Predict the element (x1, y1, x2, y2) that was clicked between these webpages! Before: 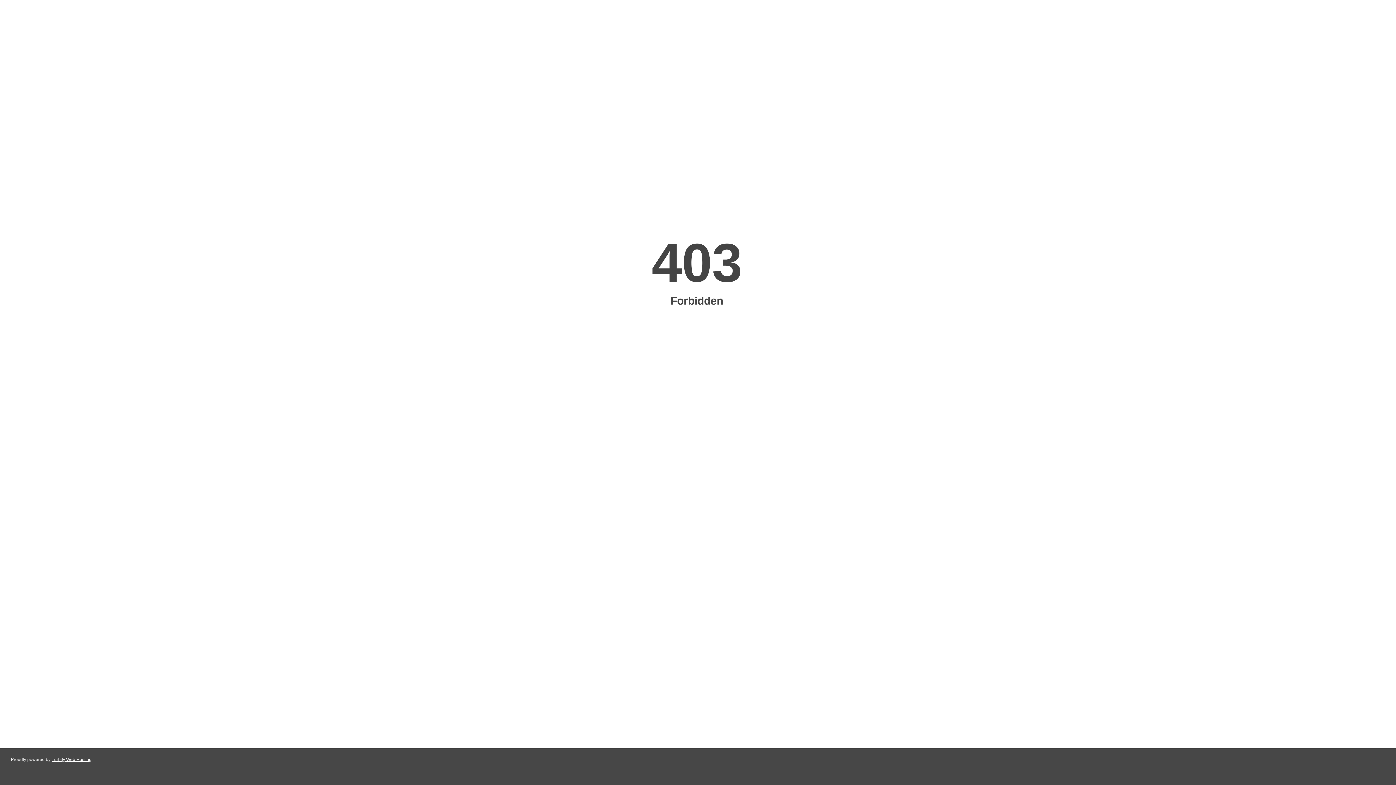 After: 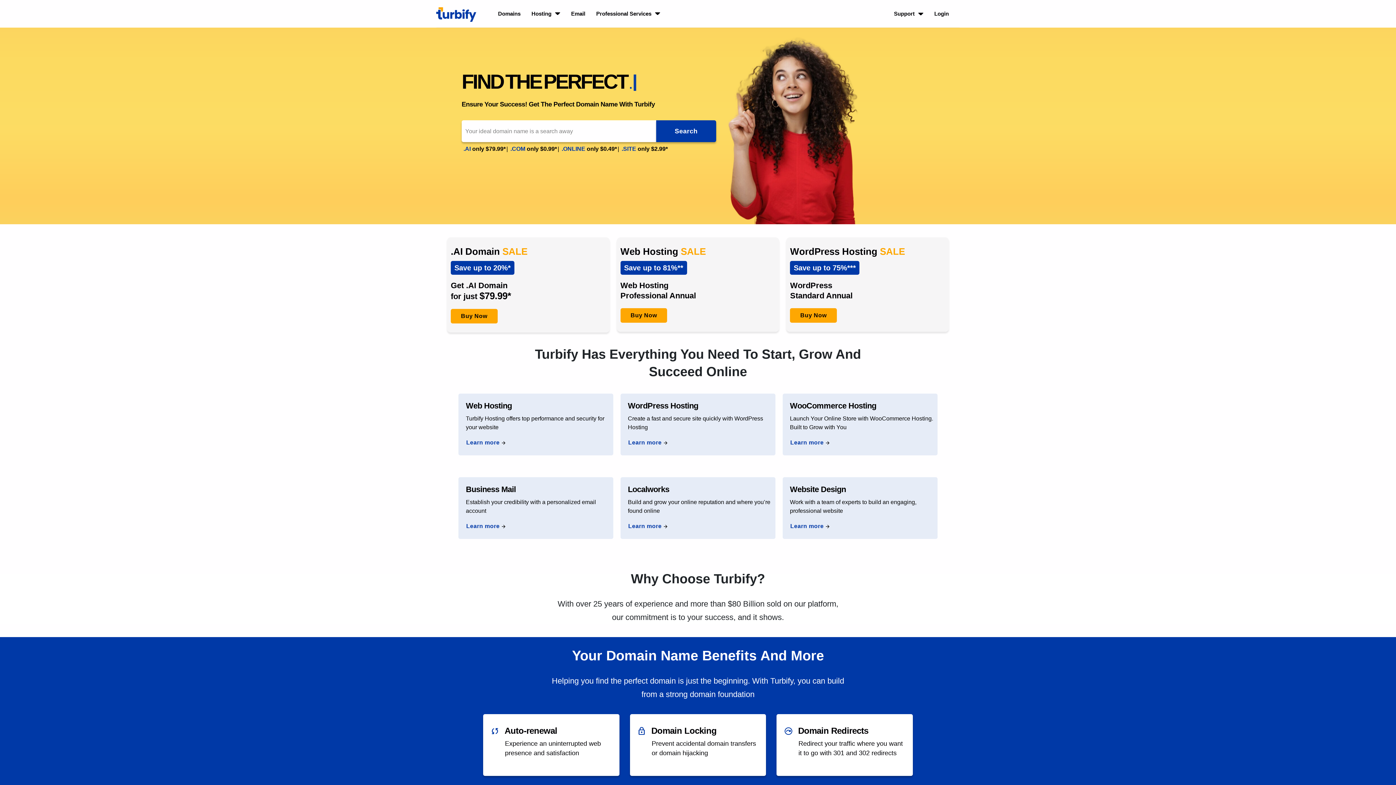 Action: label: Turbify Web Hosting bbox: (51, 757, 91, 762)